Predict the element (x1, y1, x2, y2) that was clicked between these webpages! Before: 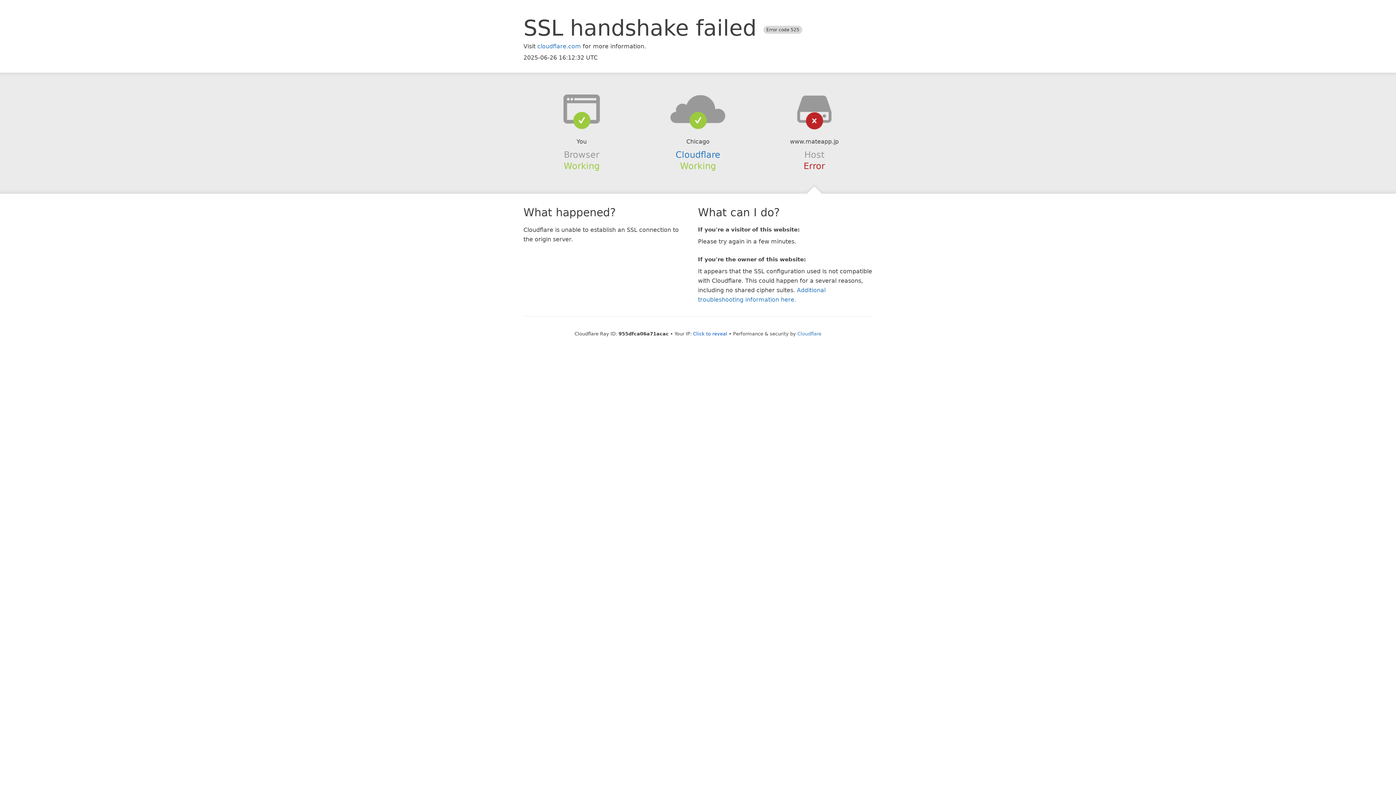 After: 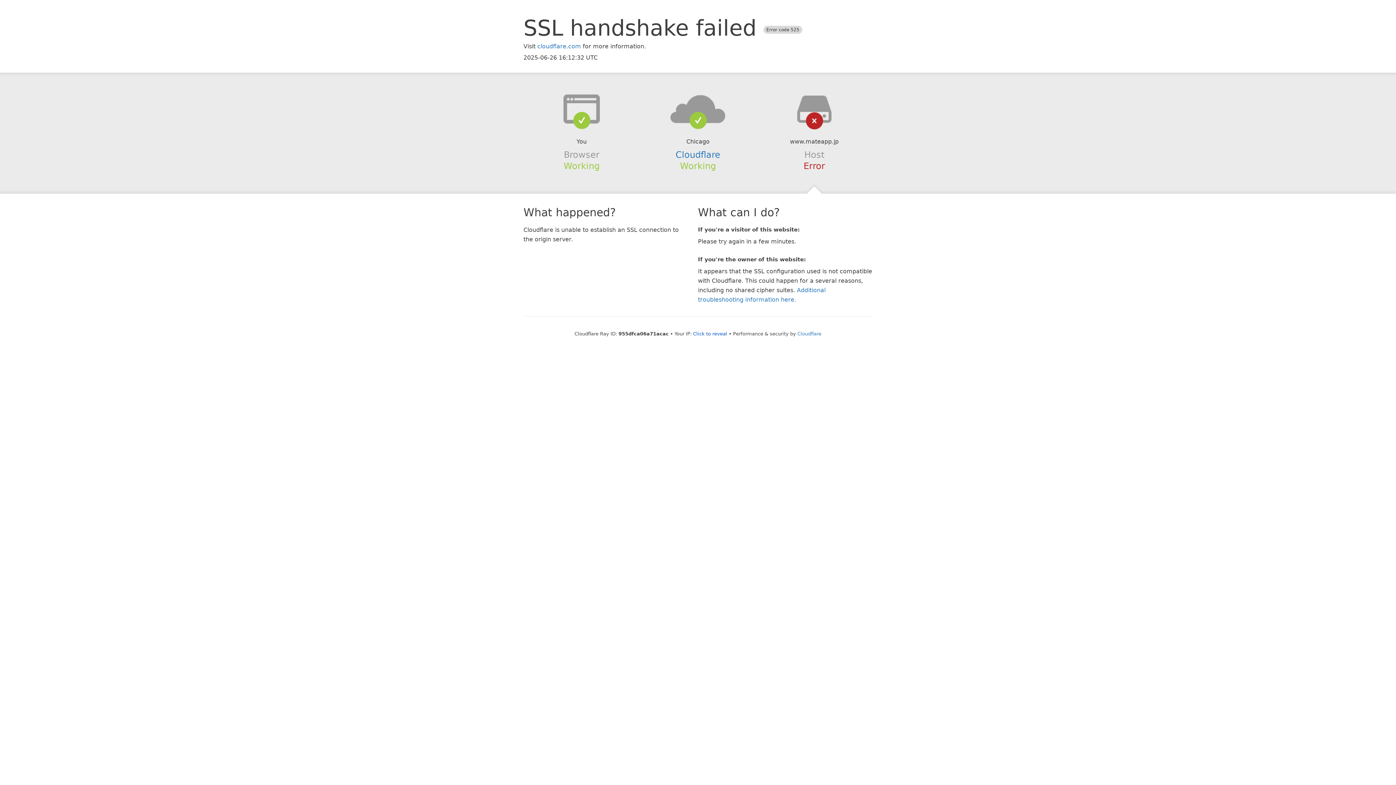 Action: bbox: (639, 94, 756, 123)